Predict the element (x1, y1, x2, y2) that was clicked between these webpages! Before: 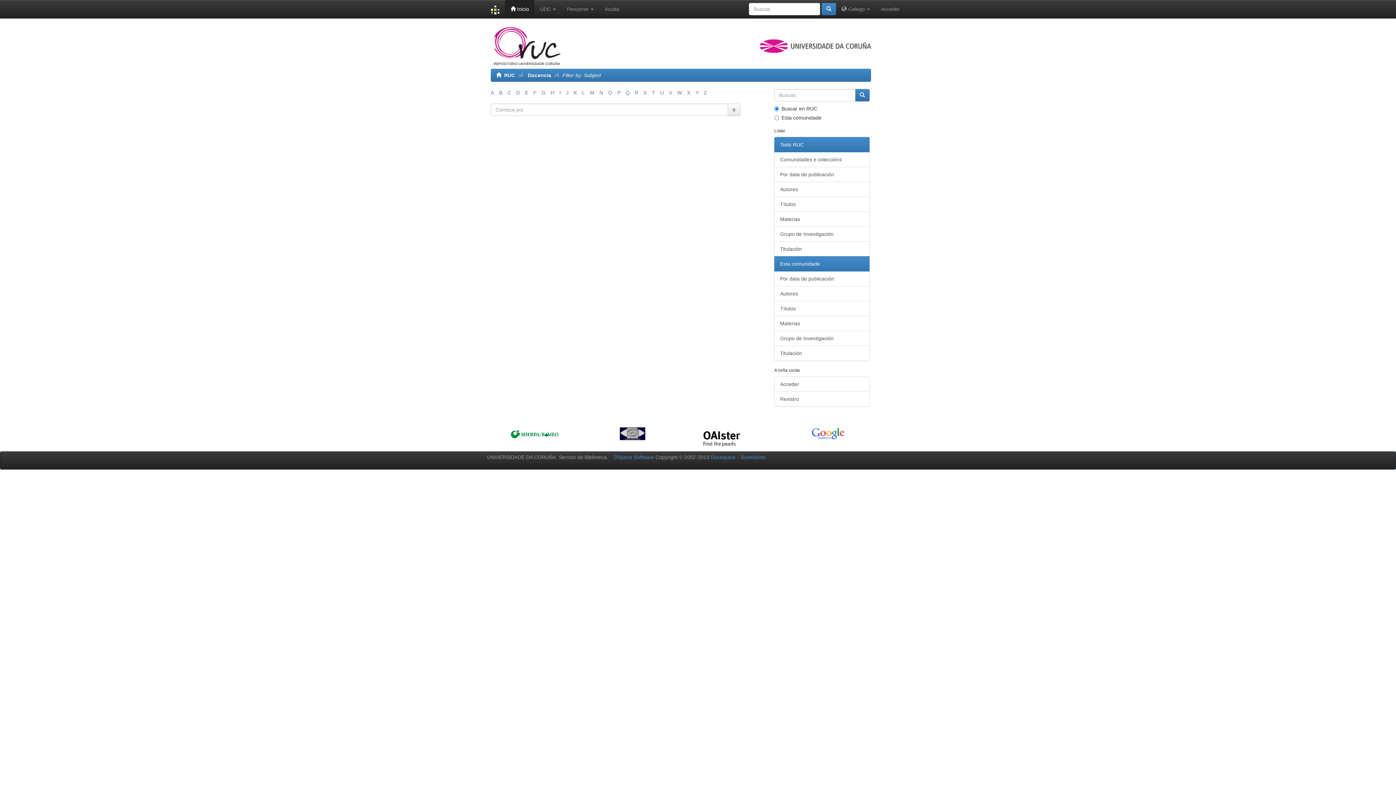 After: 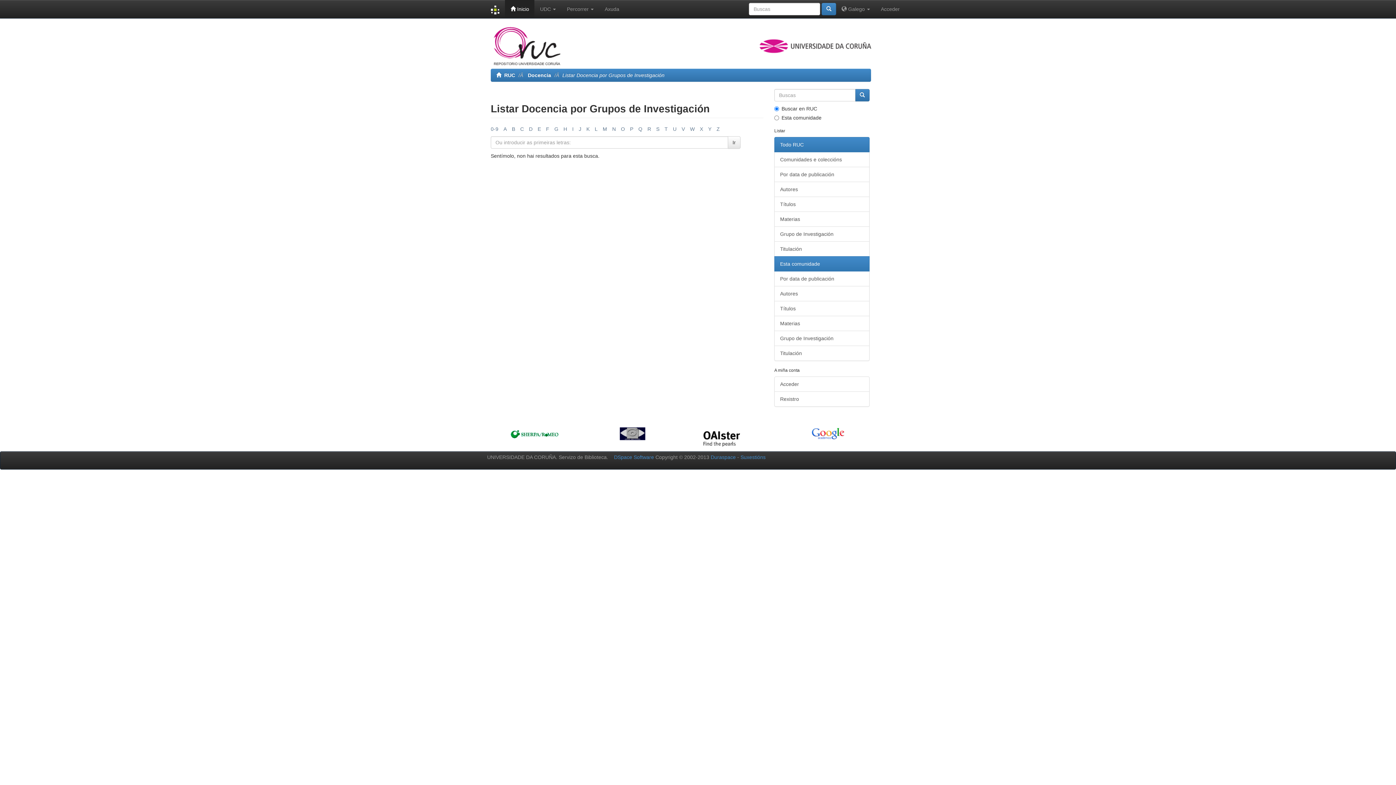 Action: bbox: (774, 330, 869, 346) label: Grupo de Investigación